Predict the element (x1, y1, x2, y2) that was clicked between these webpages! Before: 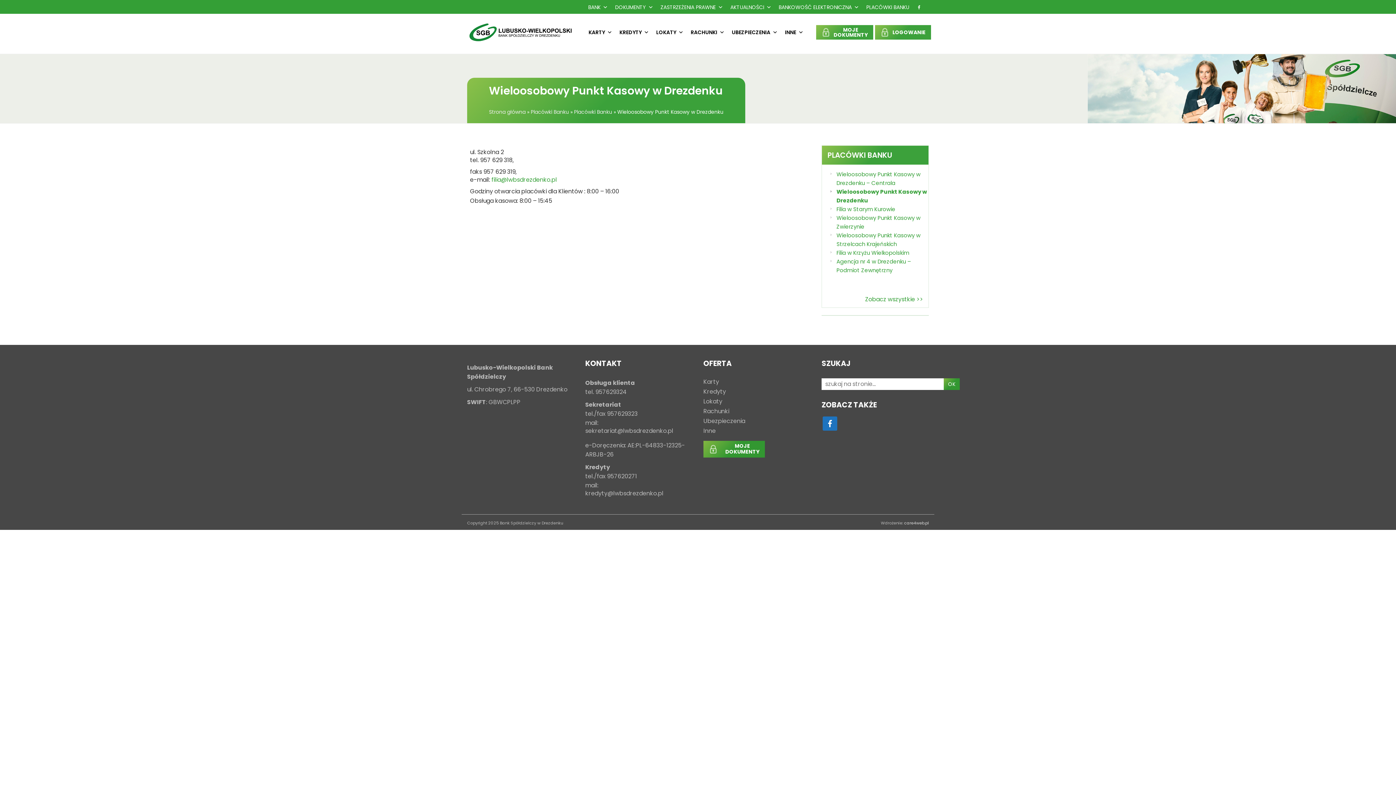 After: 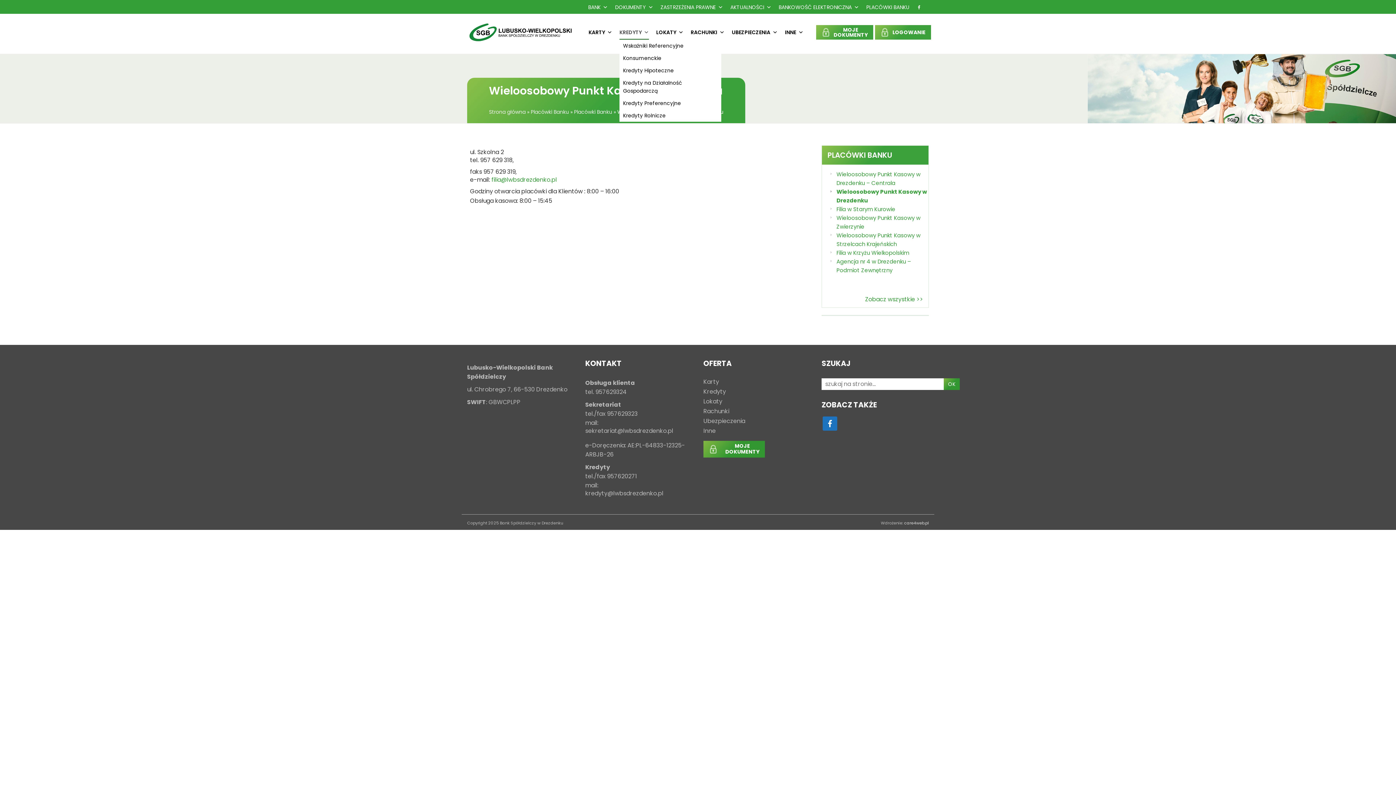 Action: bbox: (619, 25, 649, 39) label: KREDYTY